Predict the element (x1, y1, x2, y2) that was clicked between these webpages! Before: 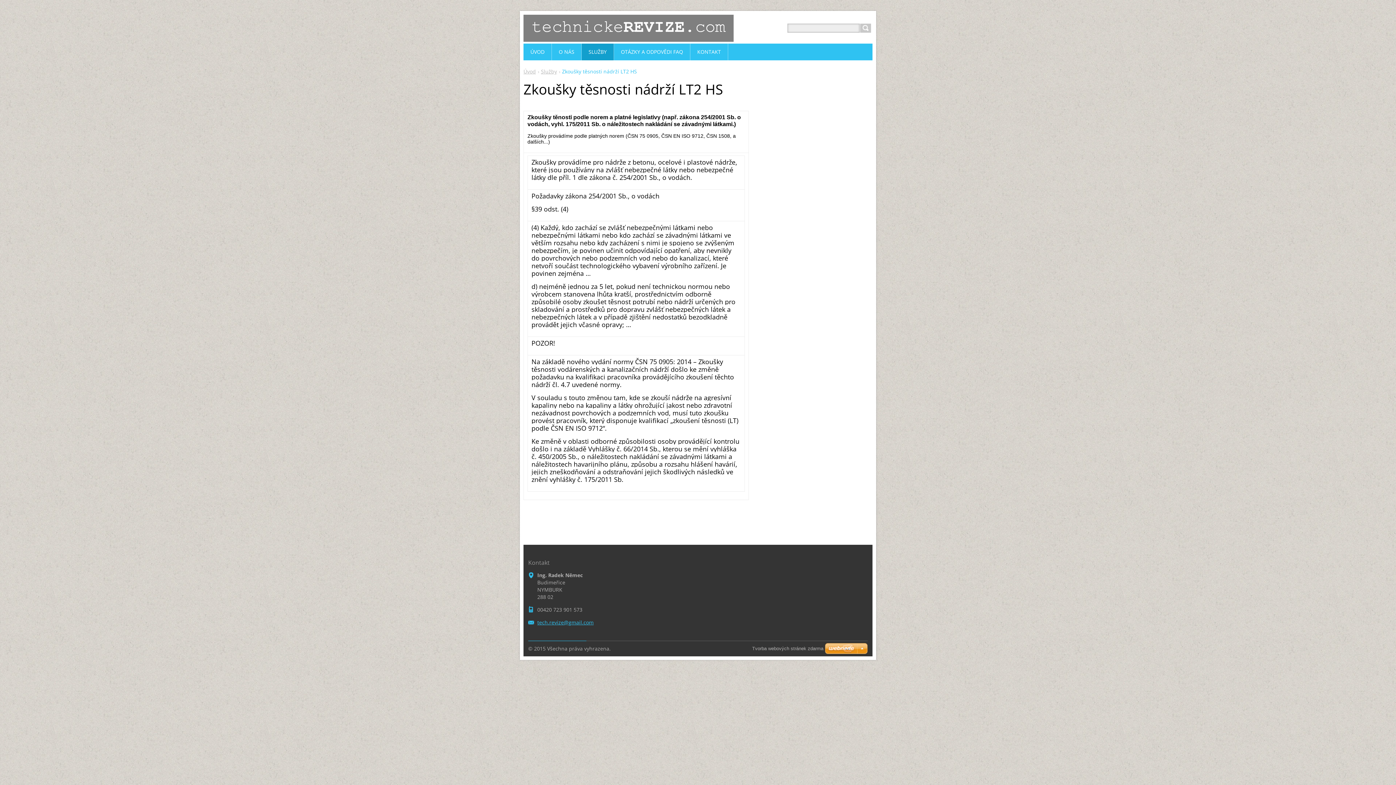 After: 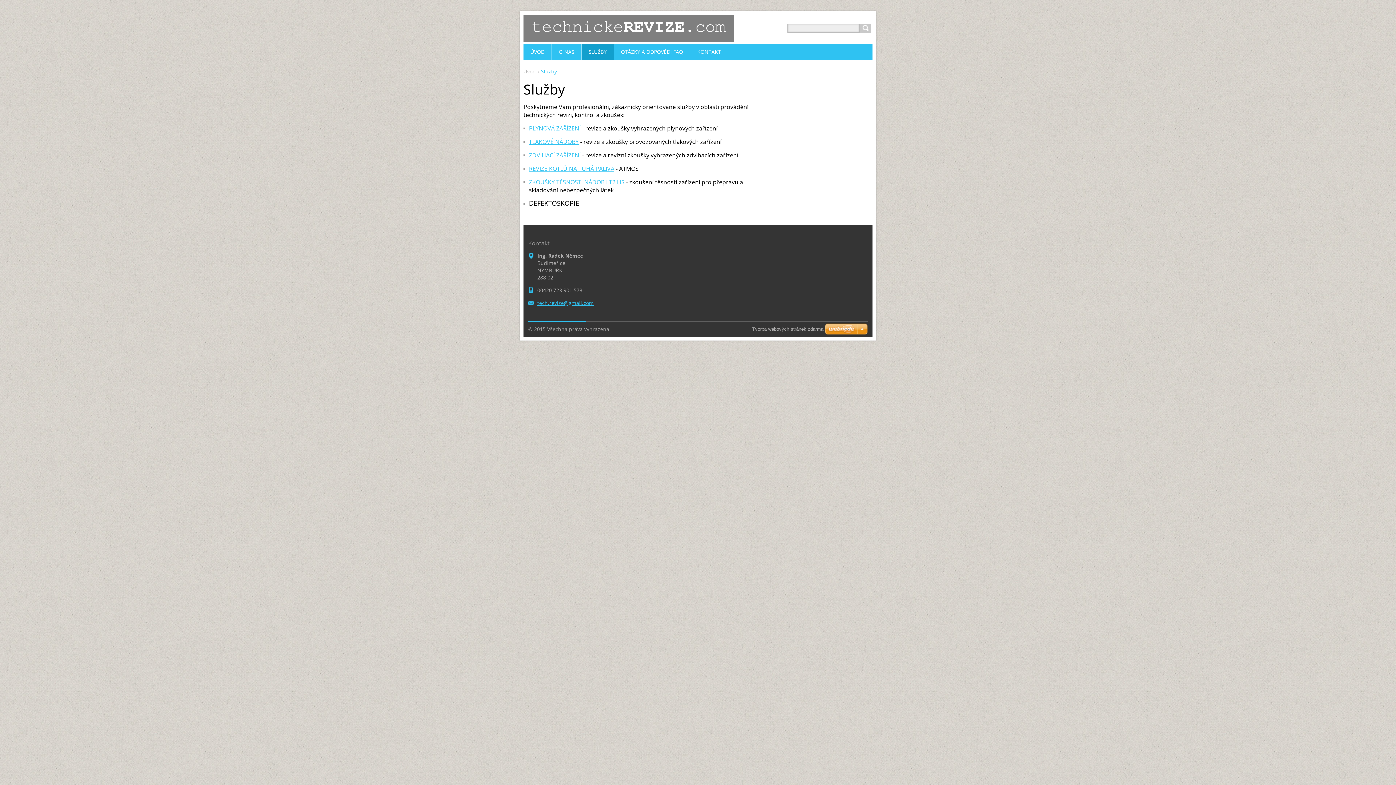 Action: bbox: (541, 68, 557, 74) label: Služby